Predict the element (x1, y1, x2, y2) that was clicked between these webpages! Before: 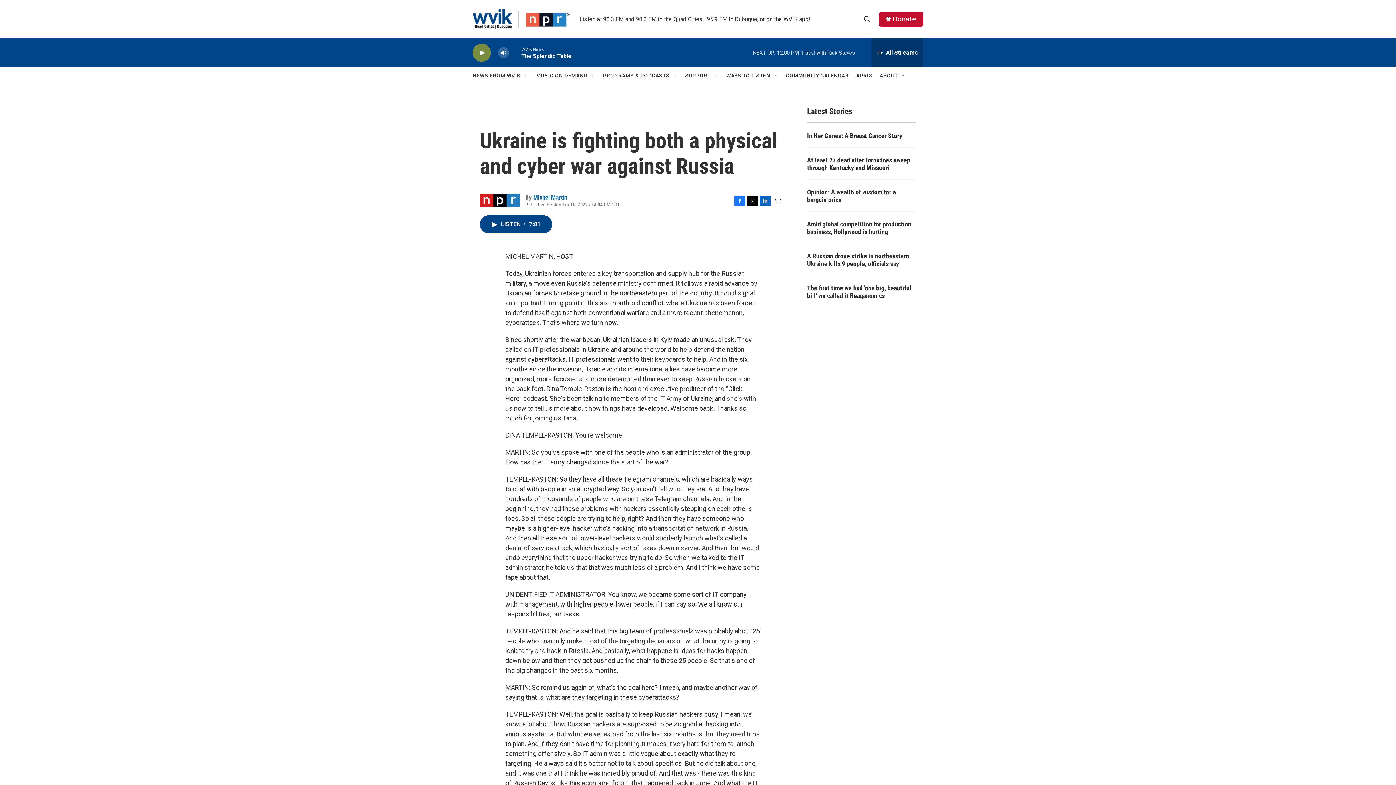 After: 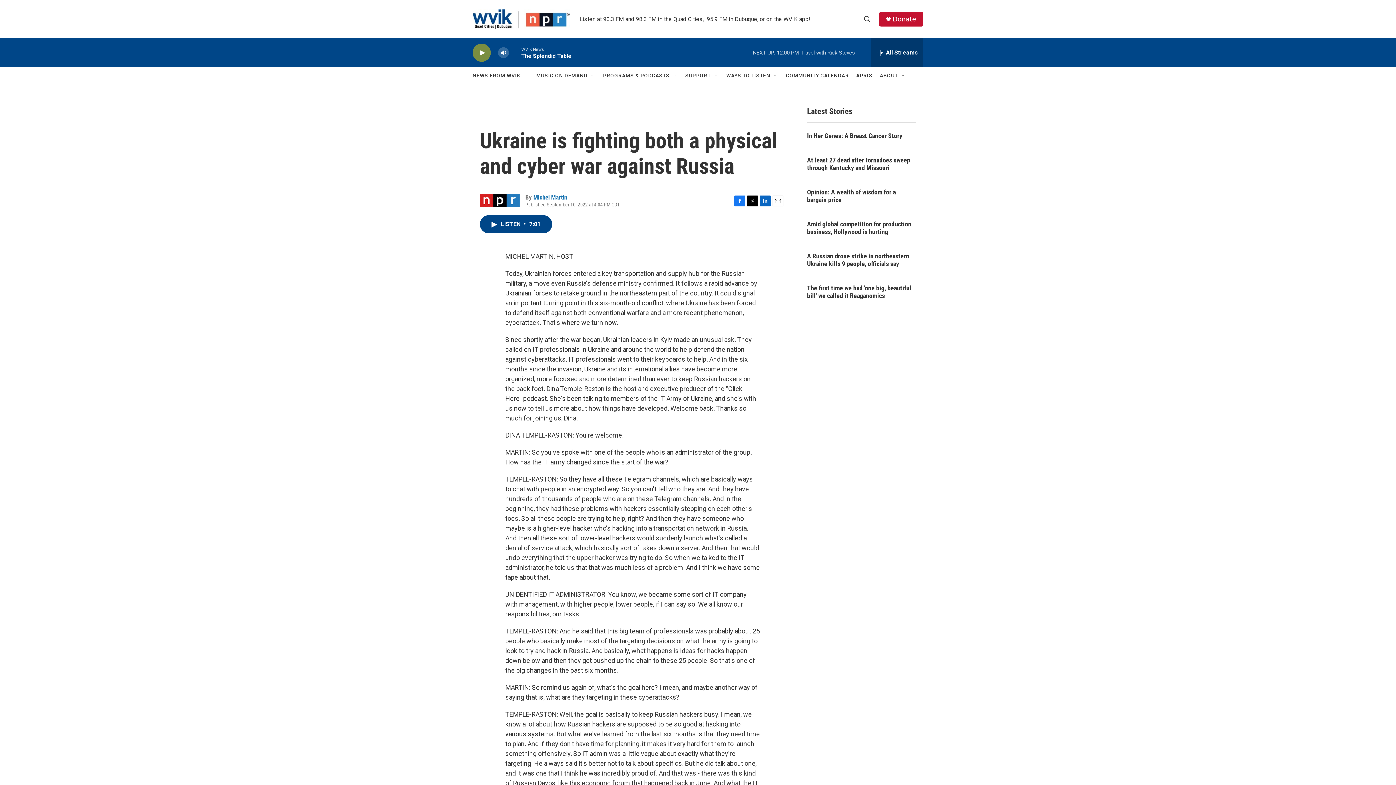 Action: label: Email bbox: (772, 195, 783, 206)